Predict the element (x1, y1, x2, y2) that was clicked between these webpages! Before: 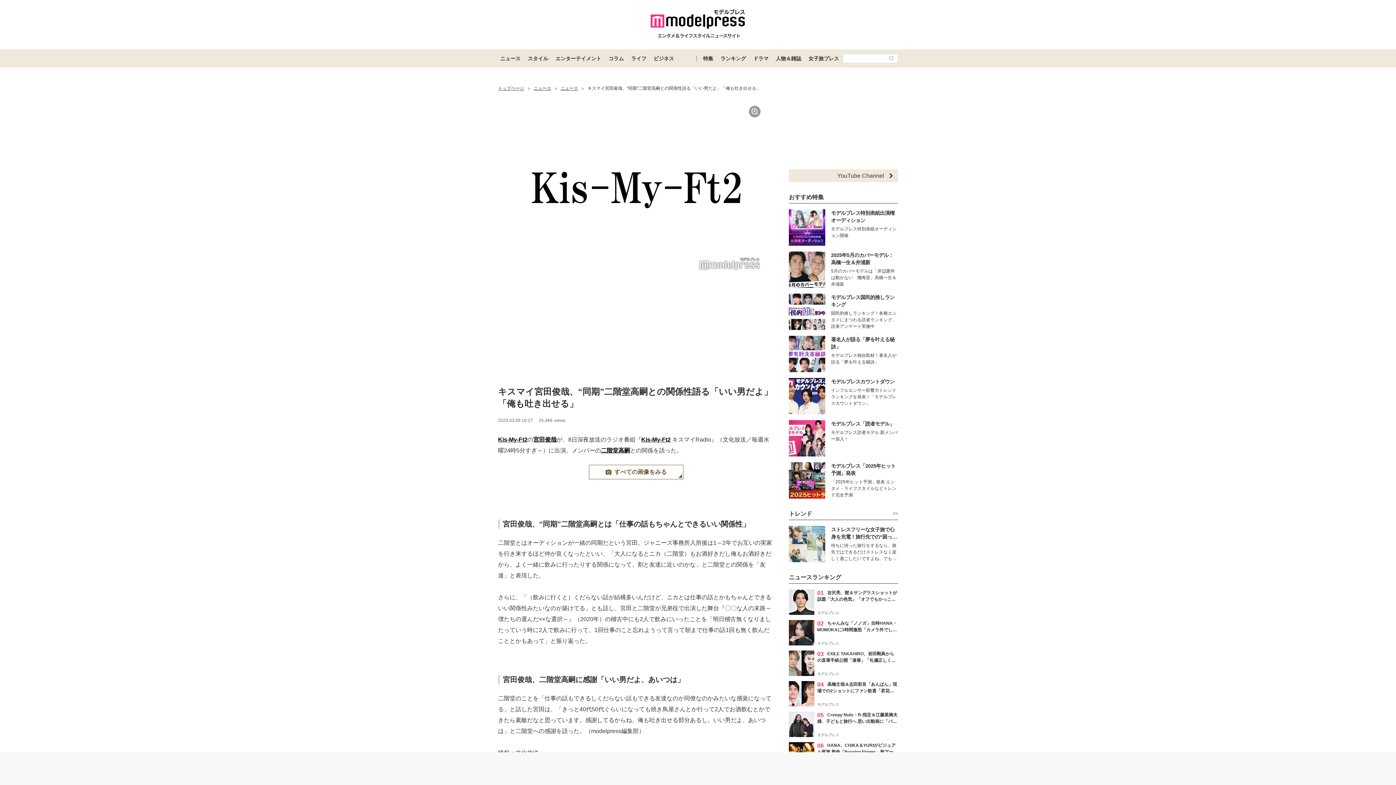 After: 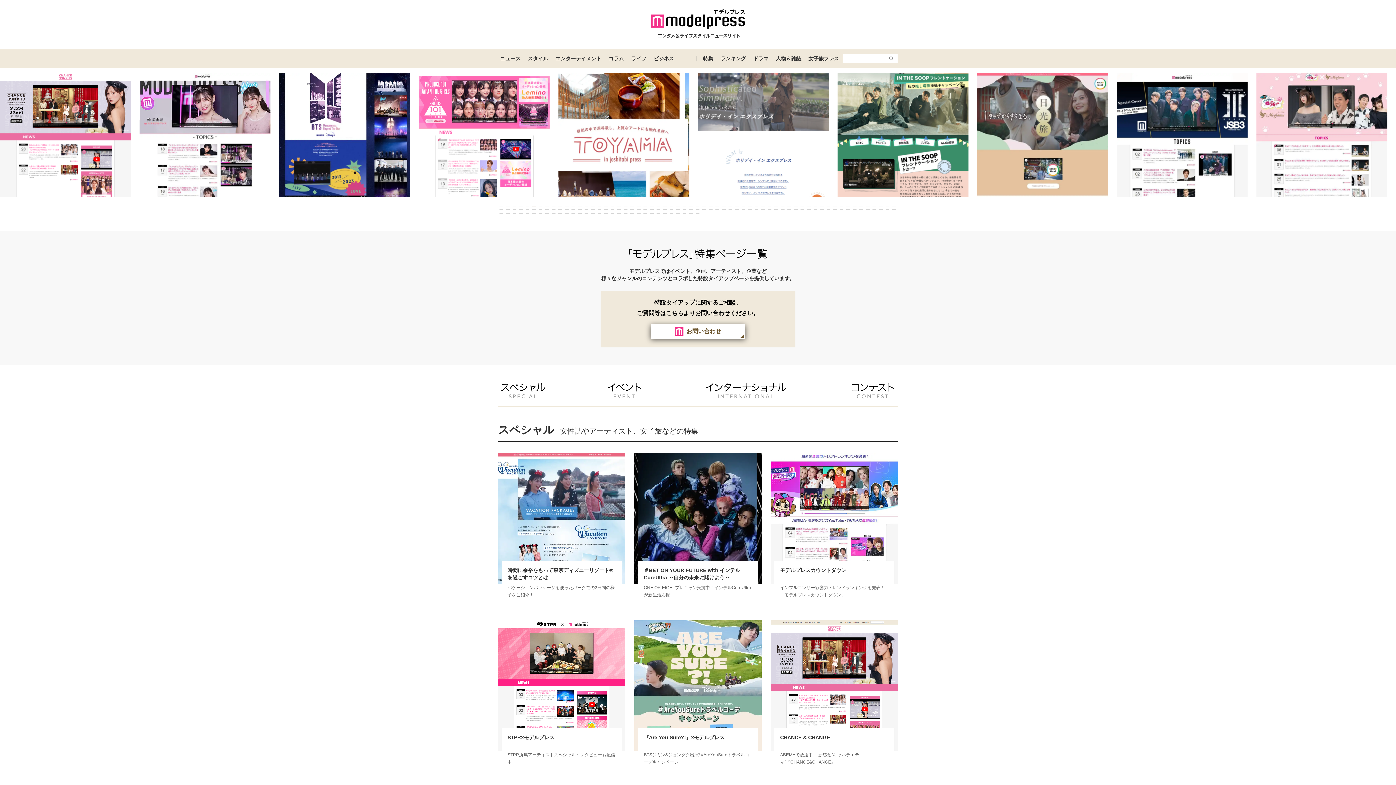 Action: bbox: (699, 49, 717, 67) label: 特集